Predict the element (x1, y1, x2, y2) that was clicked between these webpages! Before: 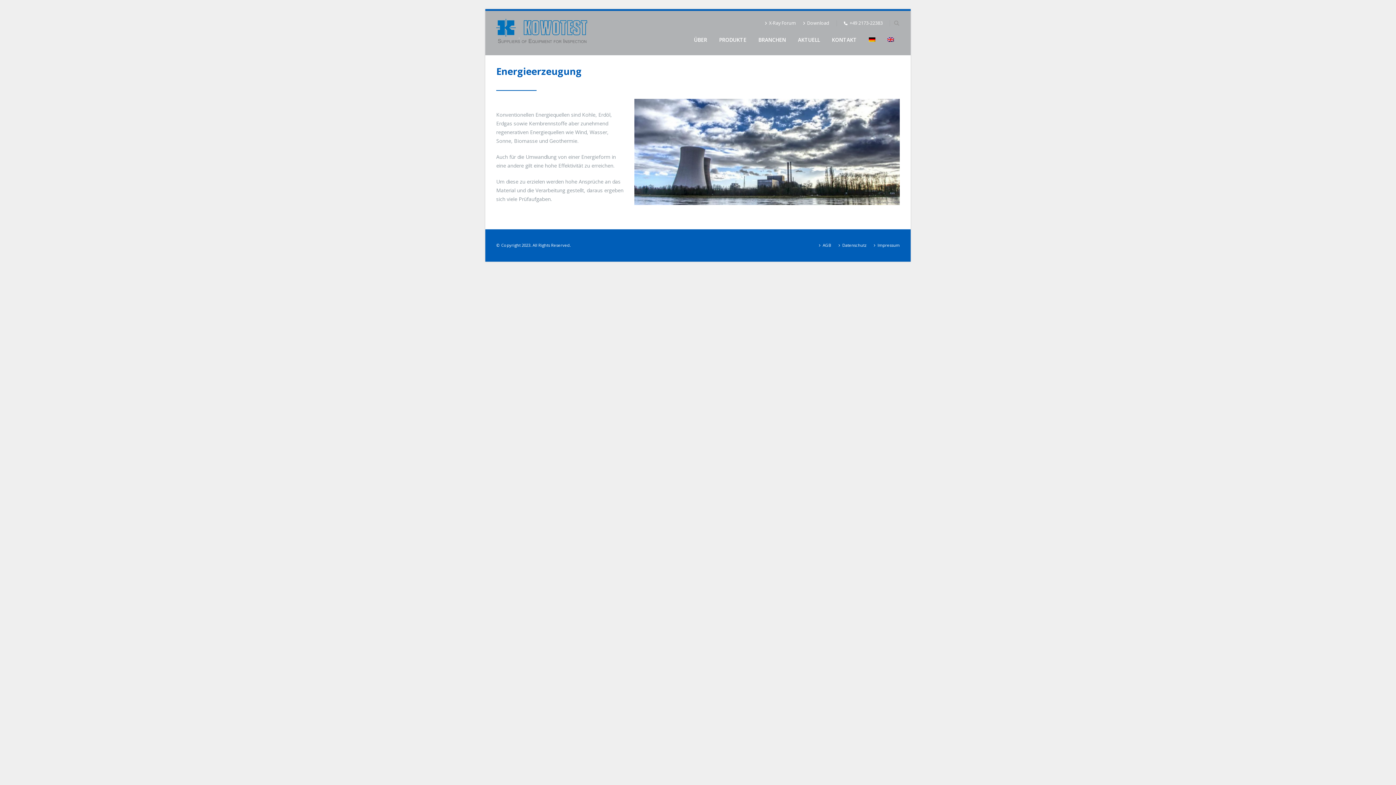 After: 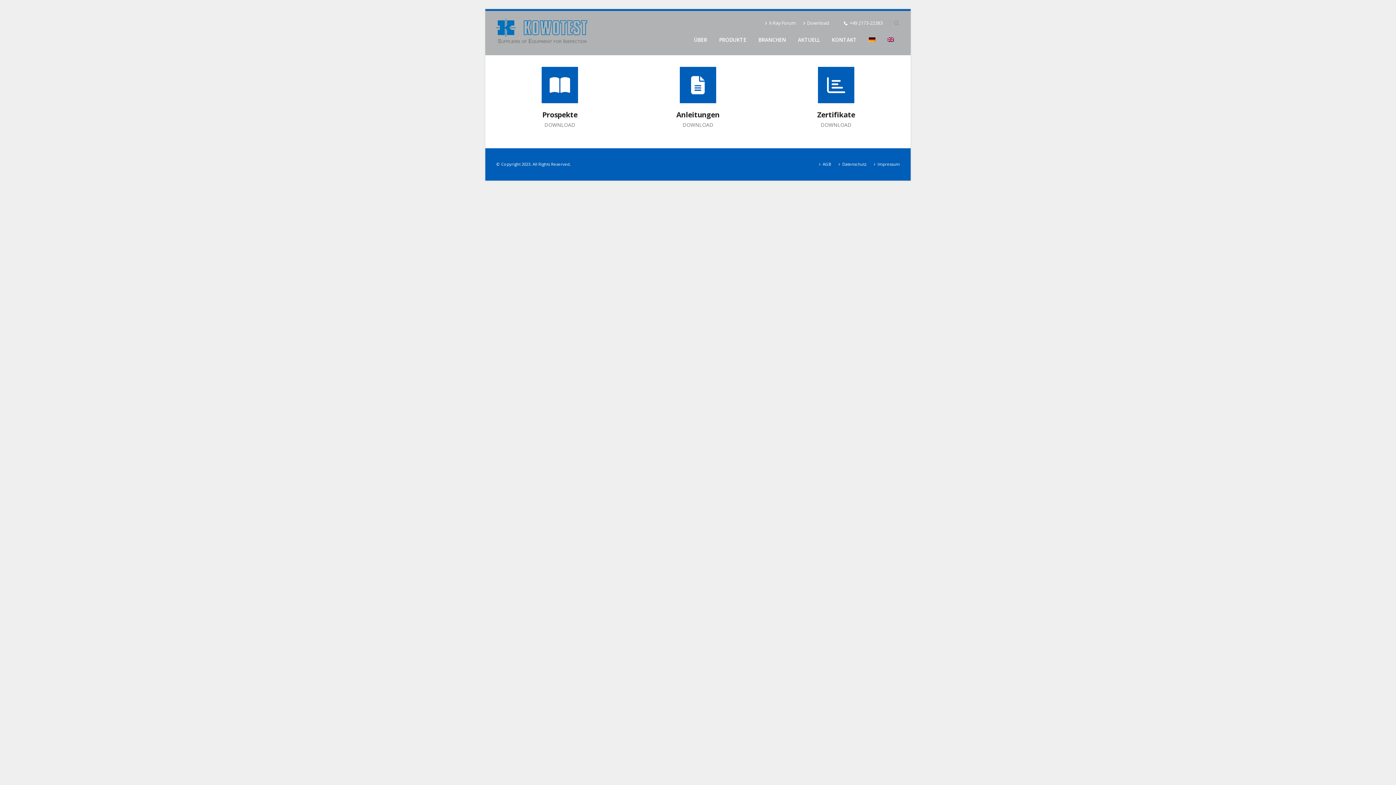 Action: bbox: (799, 16, 833, 29) label: Download